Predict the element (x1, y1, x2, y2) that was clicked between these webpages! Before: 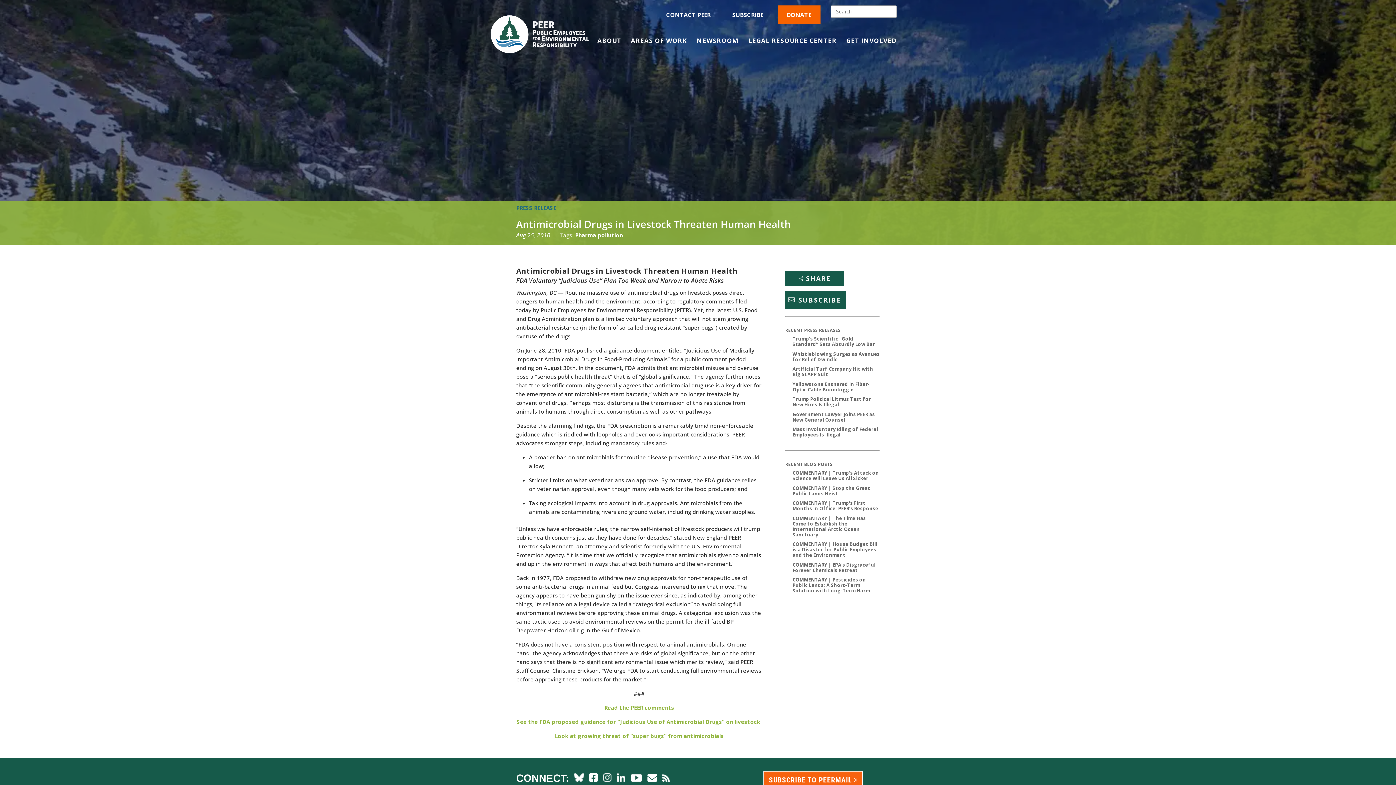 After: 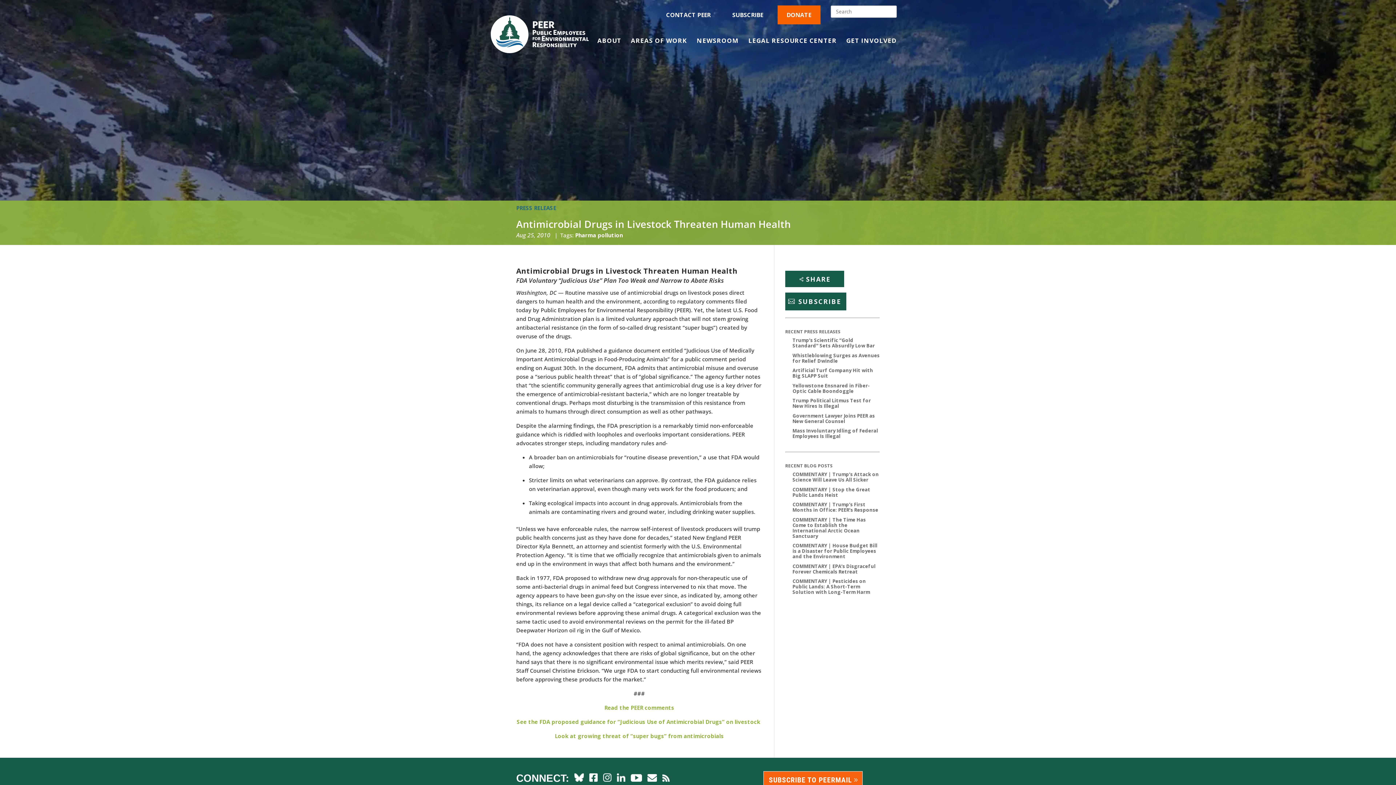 Action: bbox: (604, 704, 674, 711) label: Read the PEER comments